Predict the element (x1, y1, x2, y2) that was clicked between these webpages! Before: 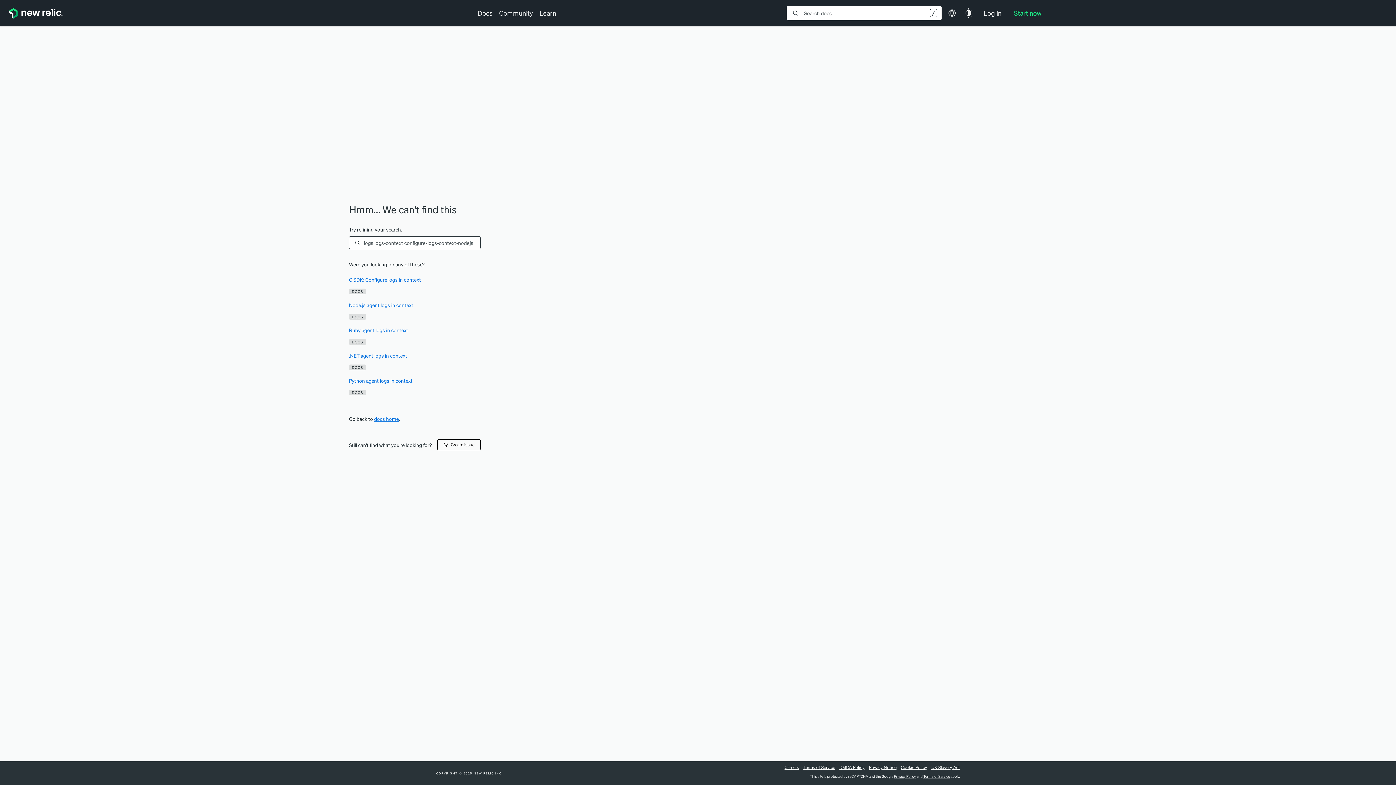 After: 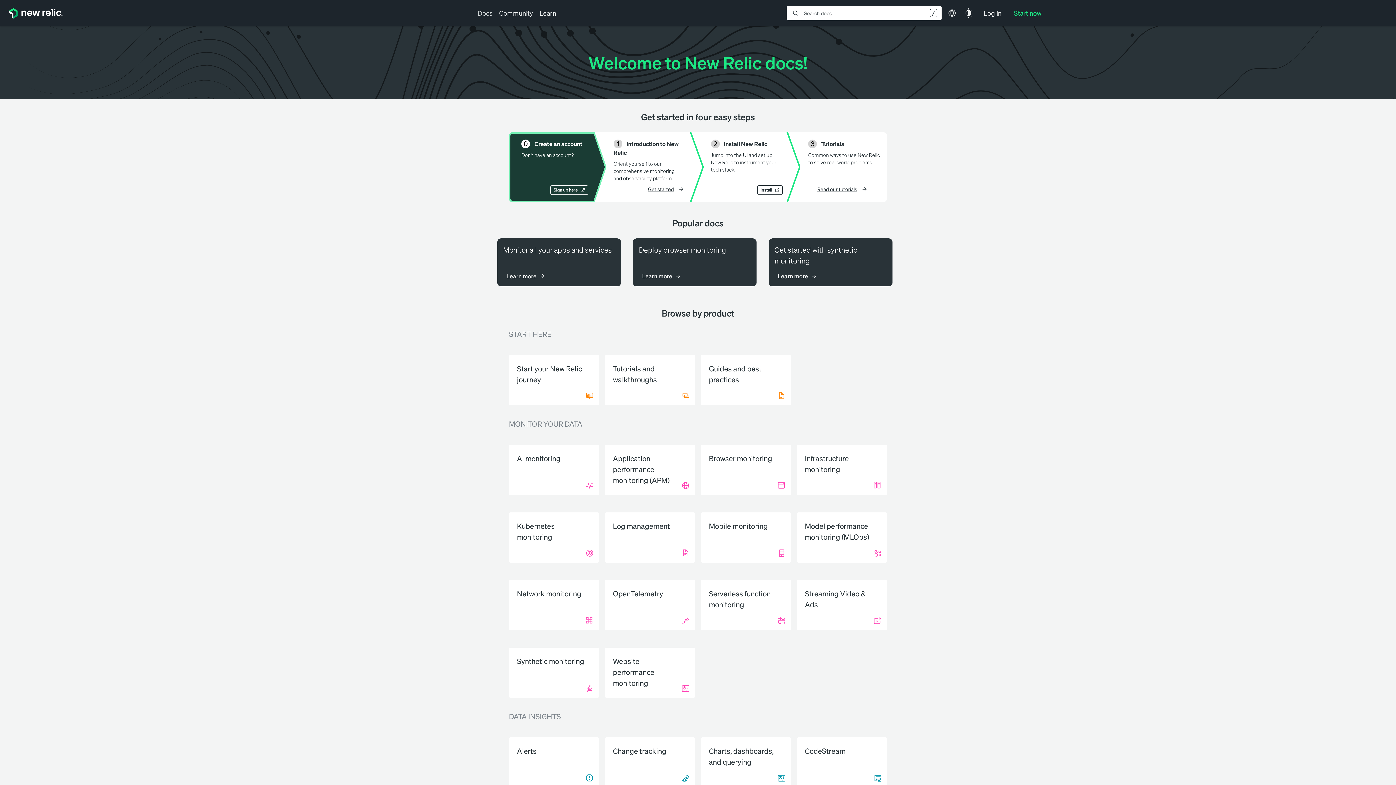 Action: bbox: (477, 5, 496, 20) label: Docs